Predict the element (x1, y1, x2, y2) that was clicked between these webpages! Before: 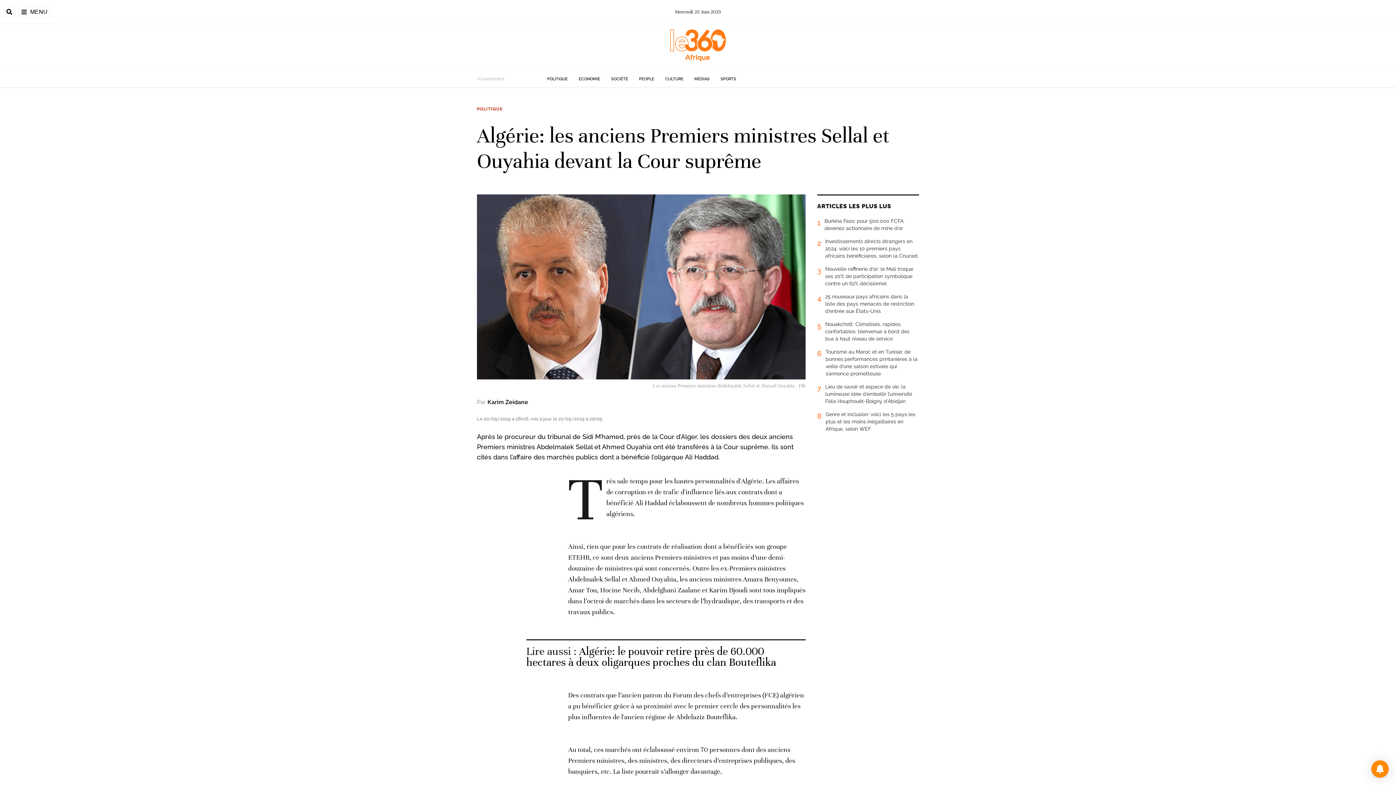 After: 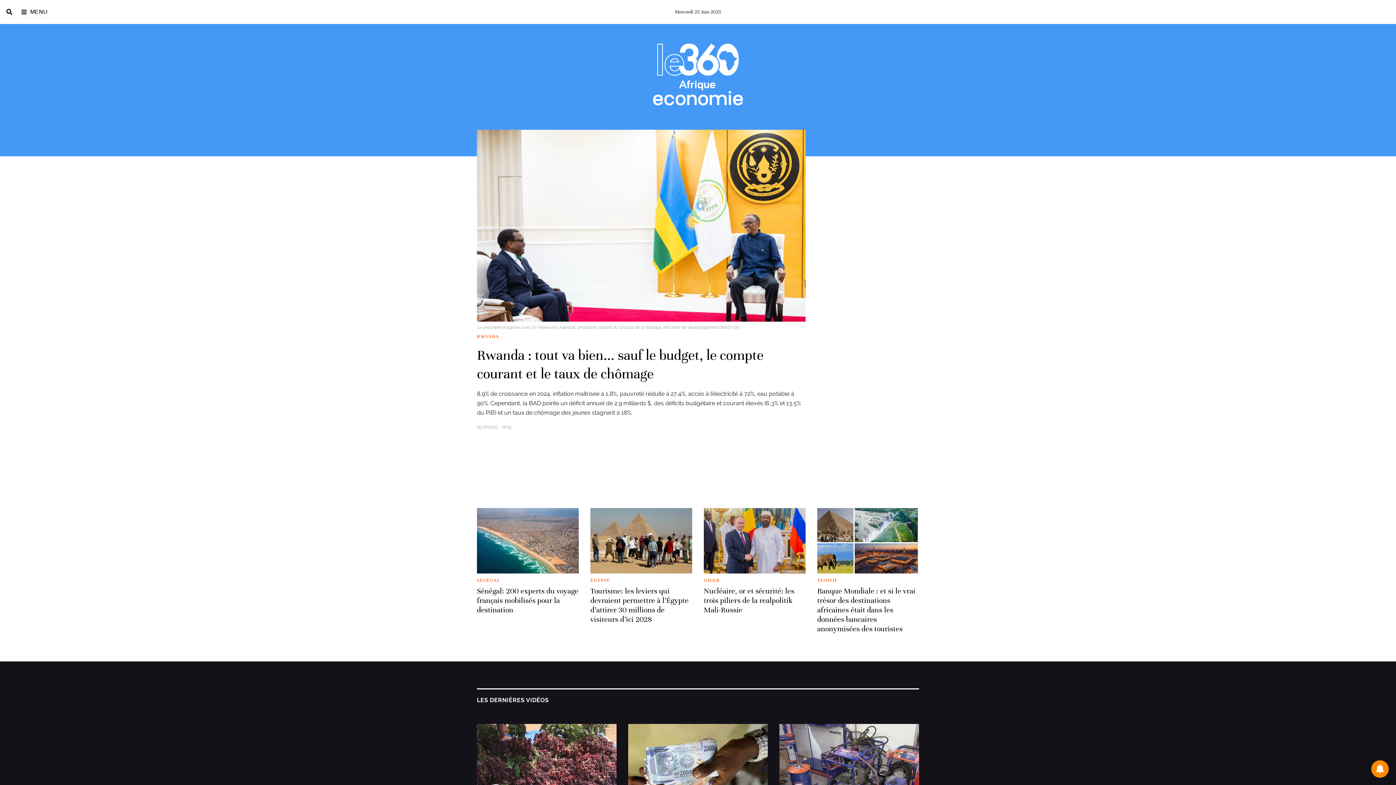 Action: label: ECONOMIE bbox: (578, 76, 600, 81)